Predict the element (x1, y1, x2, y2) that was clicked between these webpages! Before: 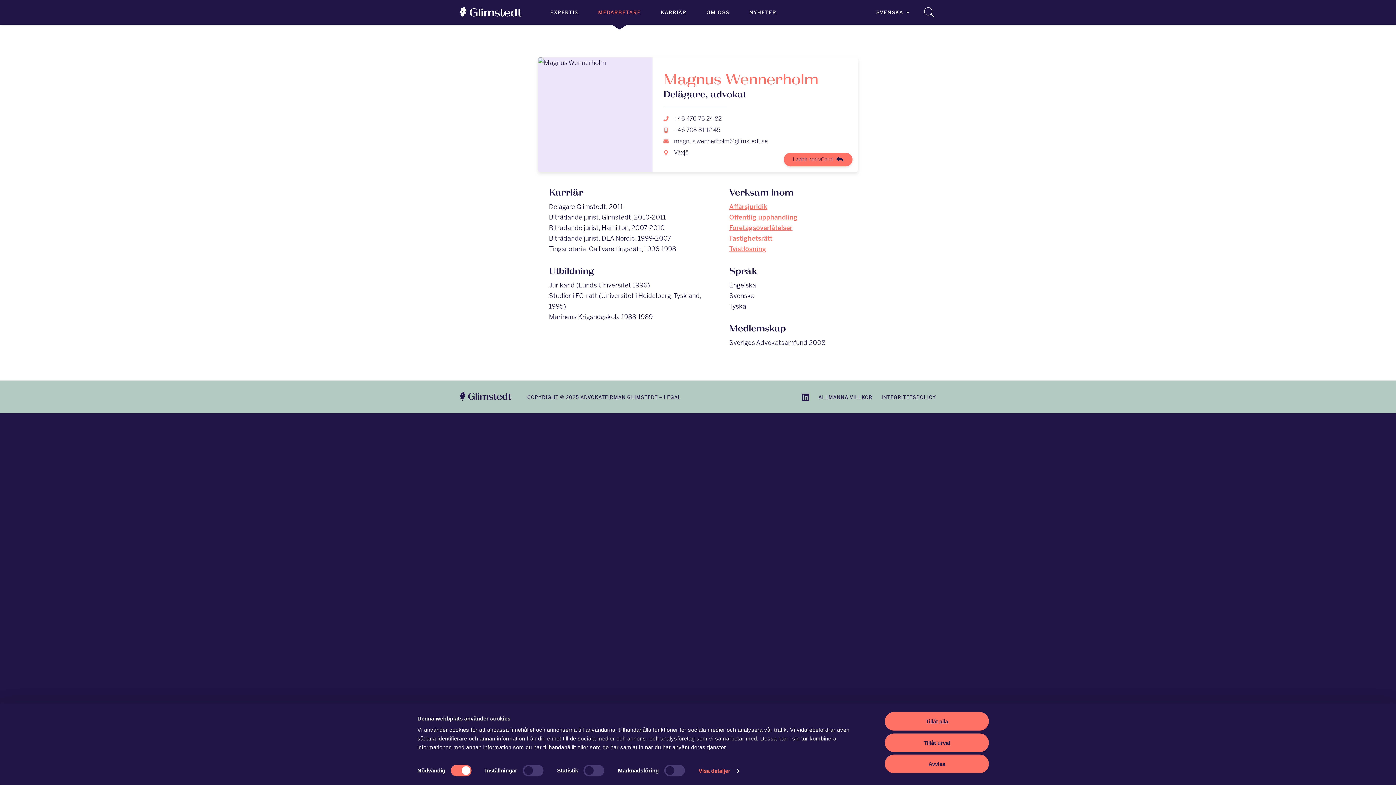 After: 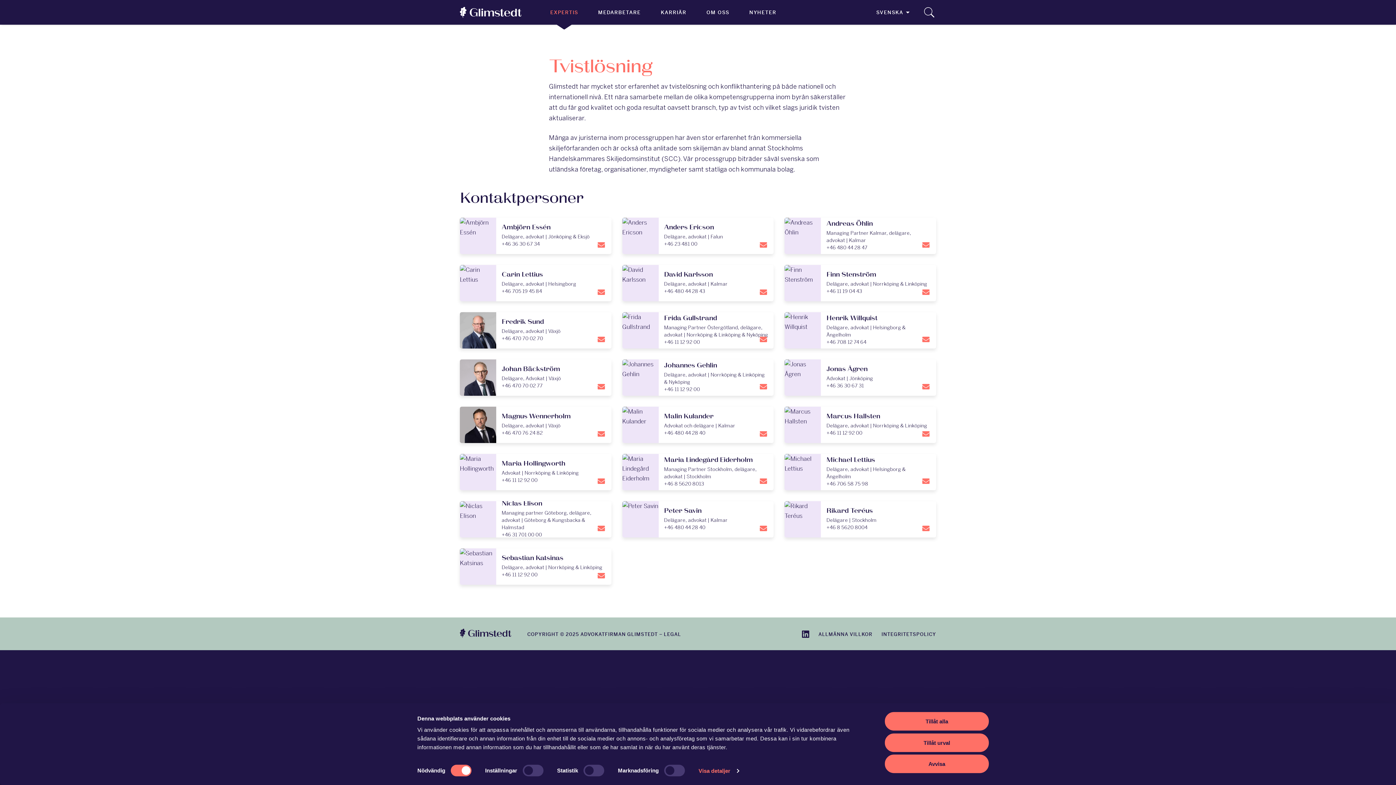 Action: label: Tvistlösning bbox: (729, 244, 766, 253)